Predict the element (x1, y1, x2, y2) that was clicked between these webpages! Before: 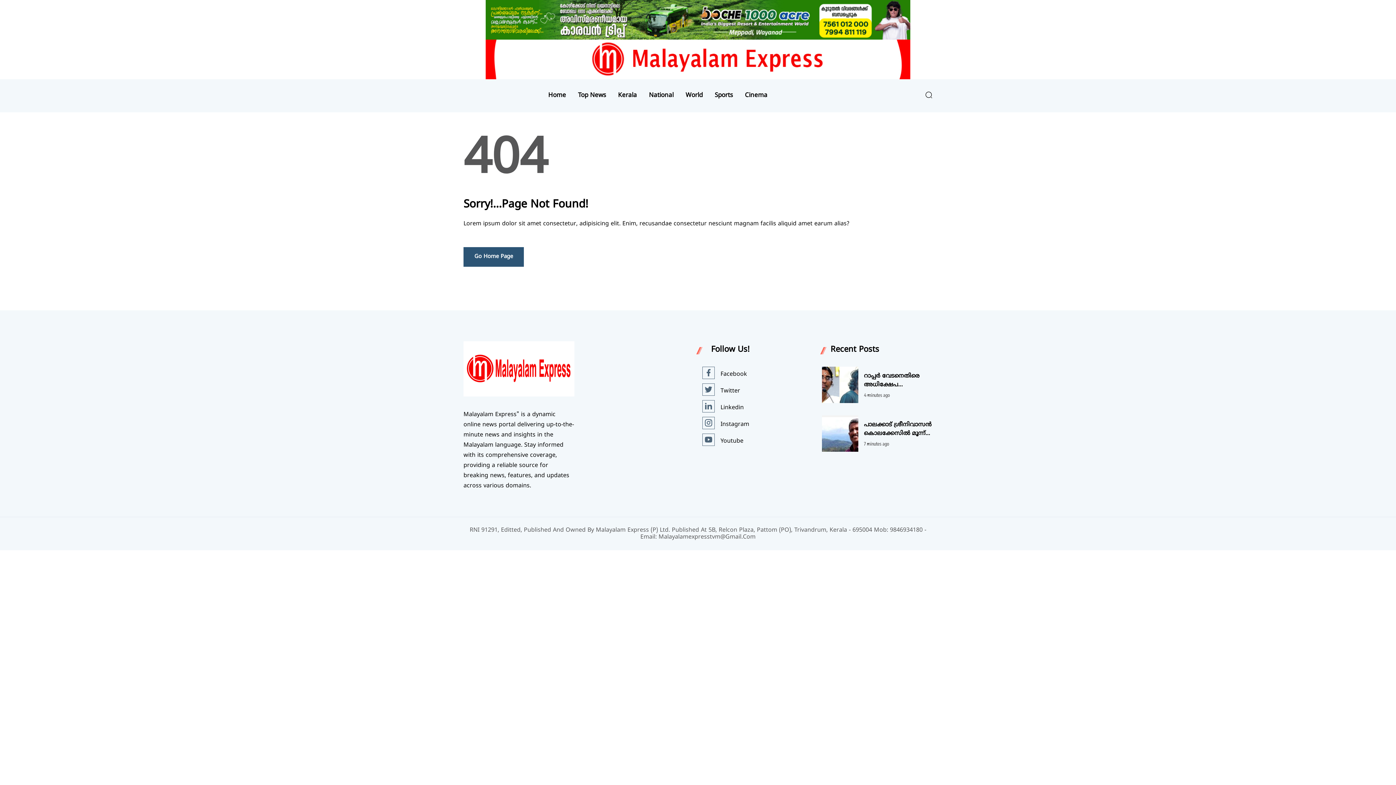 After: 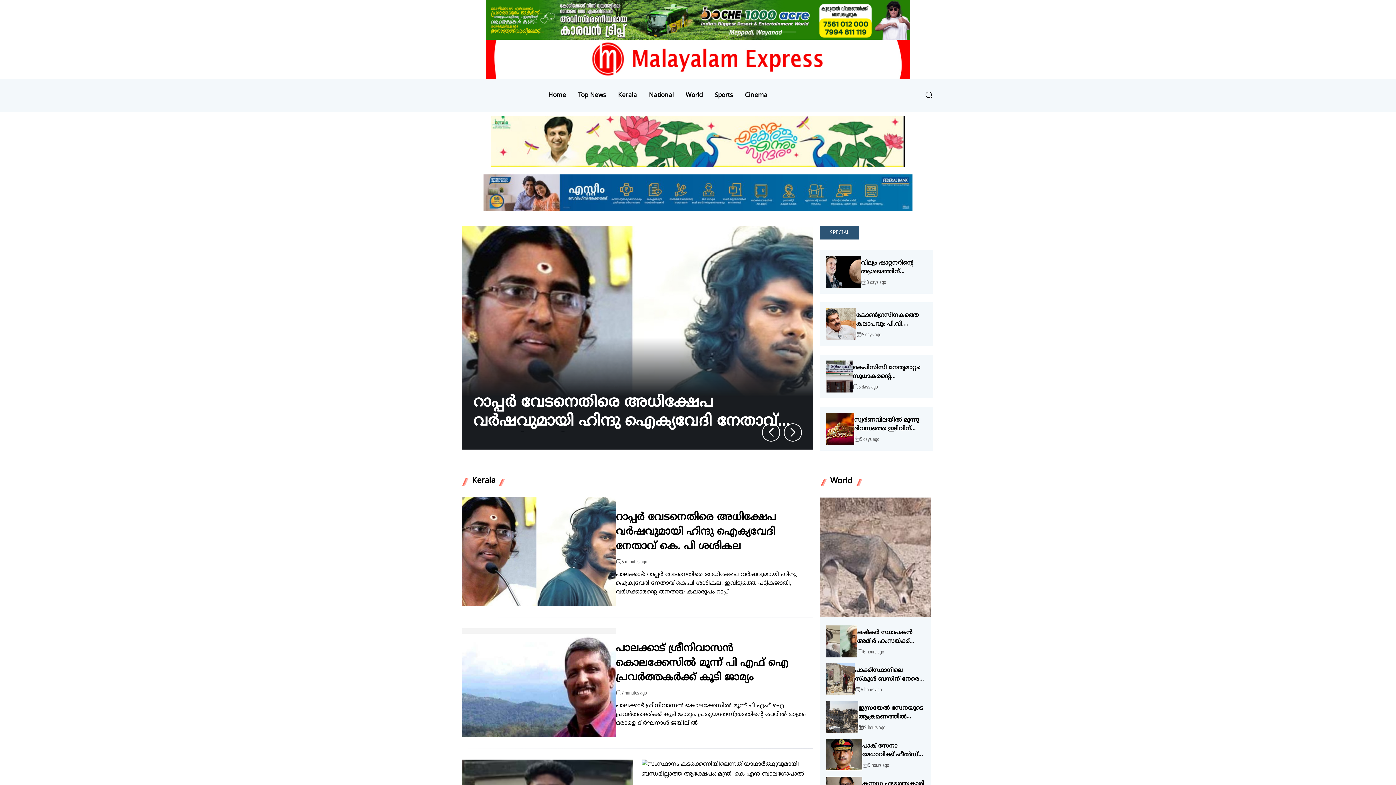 Action: label: Go Home Page bbox: (463, 247, 524, 266)